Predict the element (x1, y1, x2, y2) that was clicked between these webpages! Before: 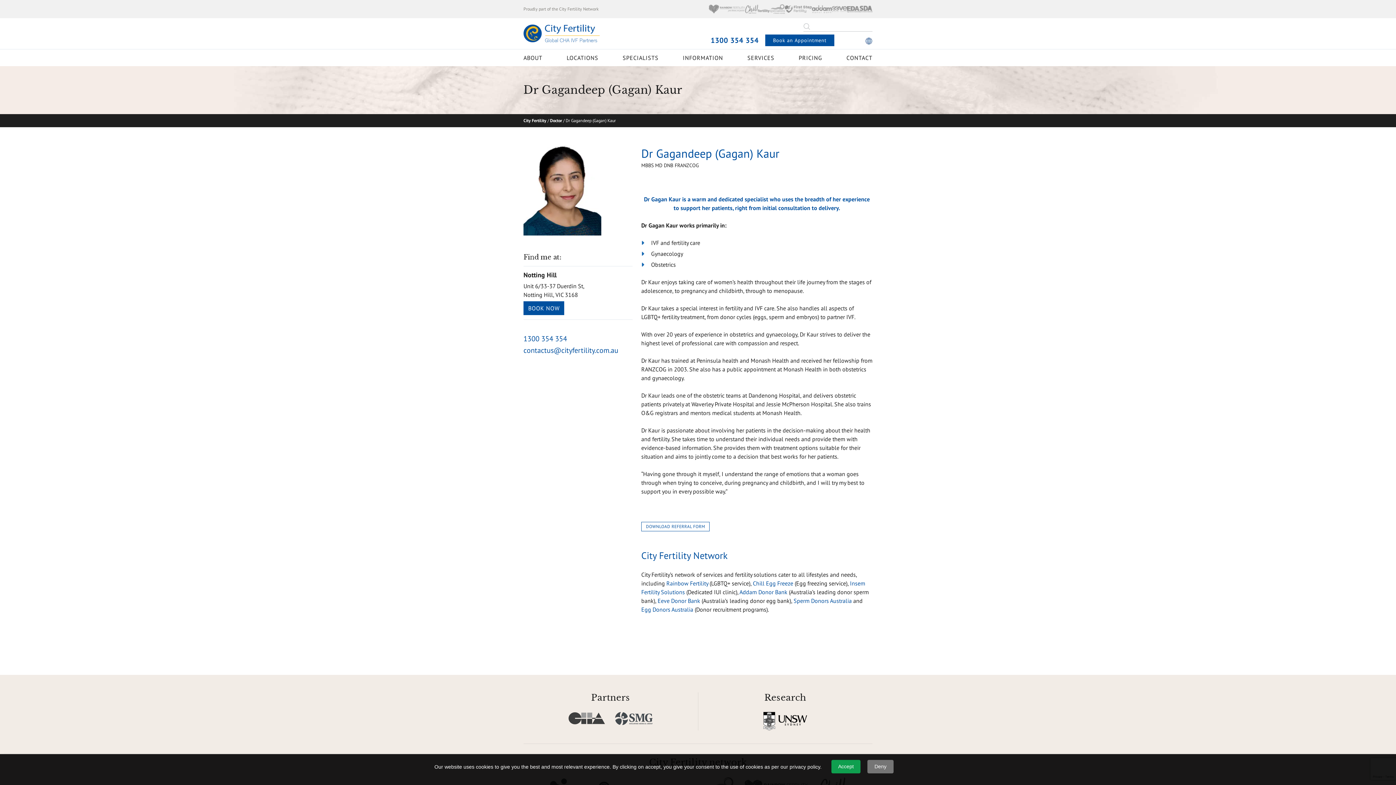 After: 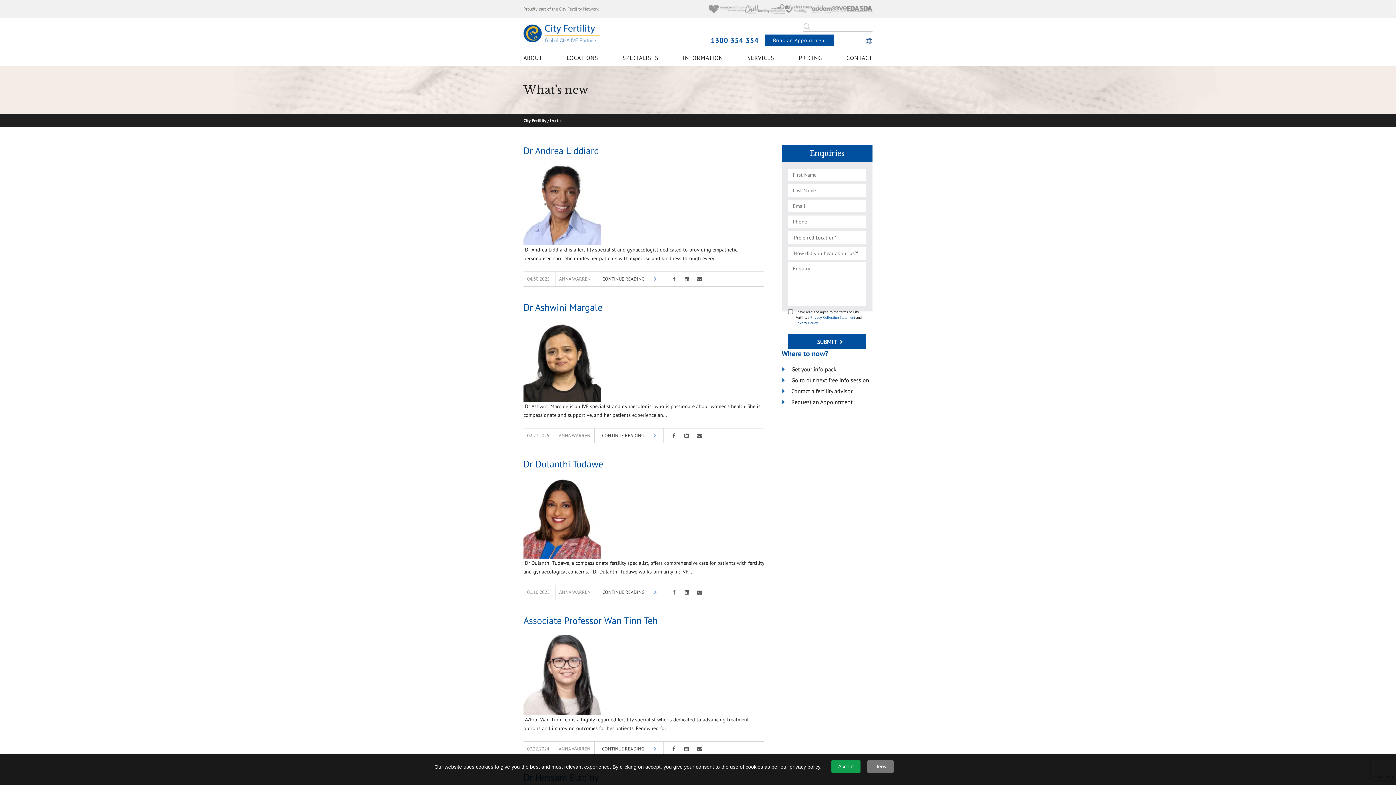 Action: bbox: (550, 117, 562, 123) label: Doctor